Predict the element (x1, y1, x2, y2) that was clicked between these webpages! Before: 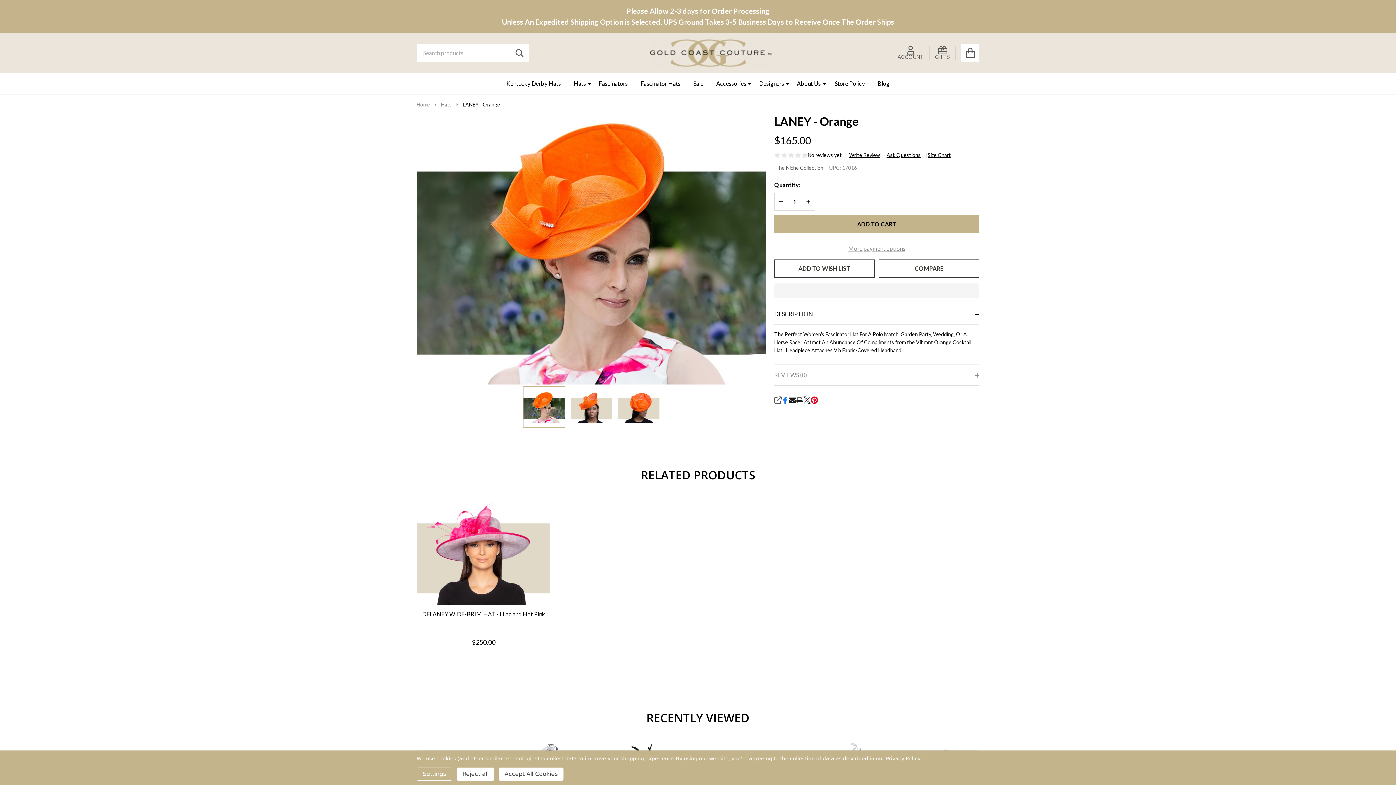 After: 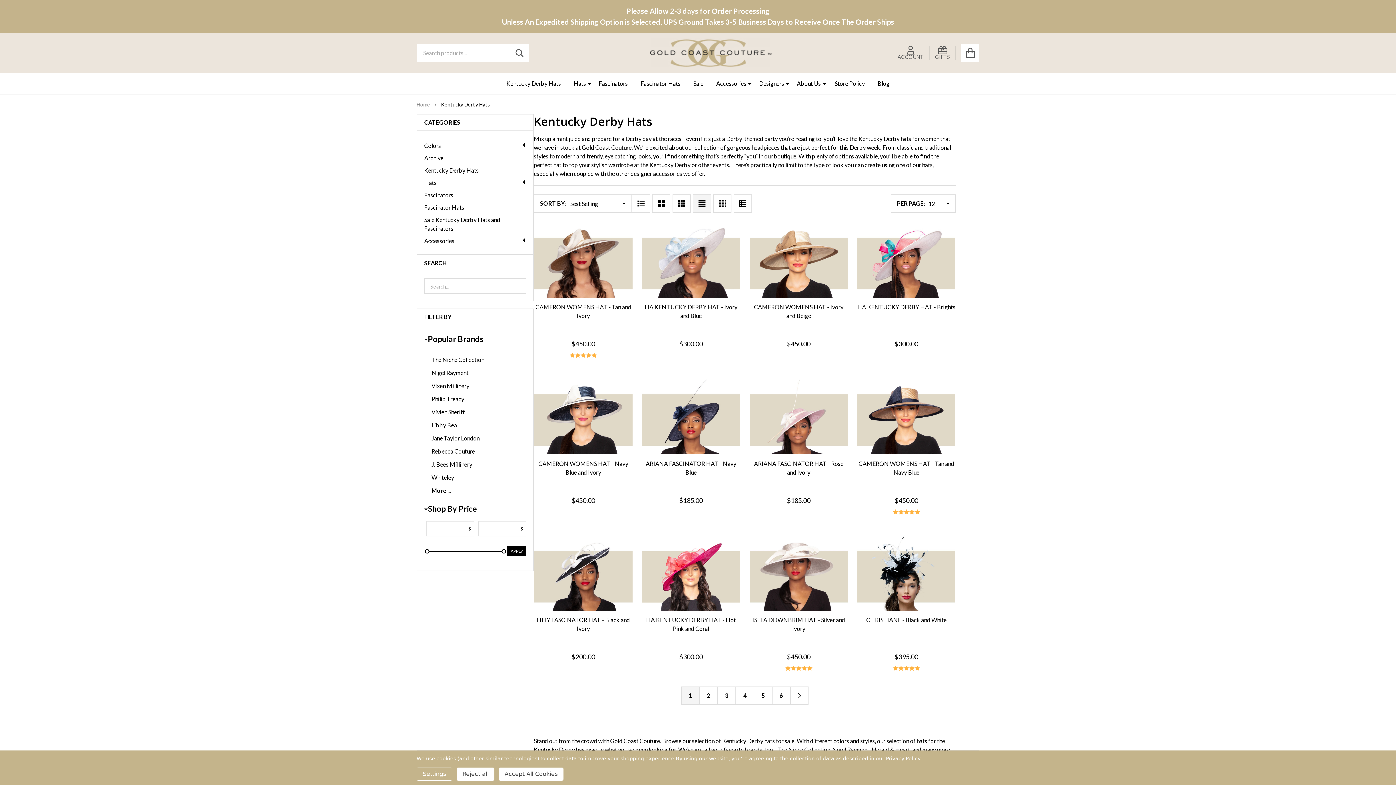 Action: label: Kentucky Derby Hats bbox: (500, 72, 566, 94)